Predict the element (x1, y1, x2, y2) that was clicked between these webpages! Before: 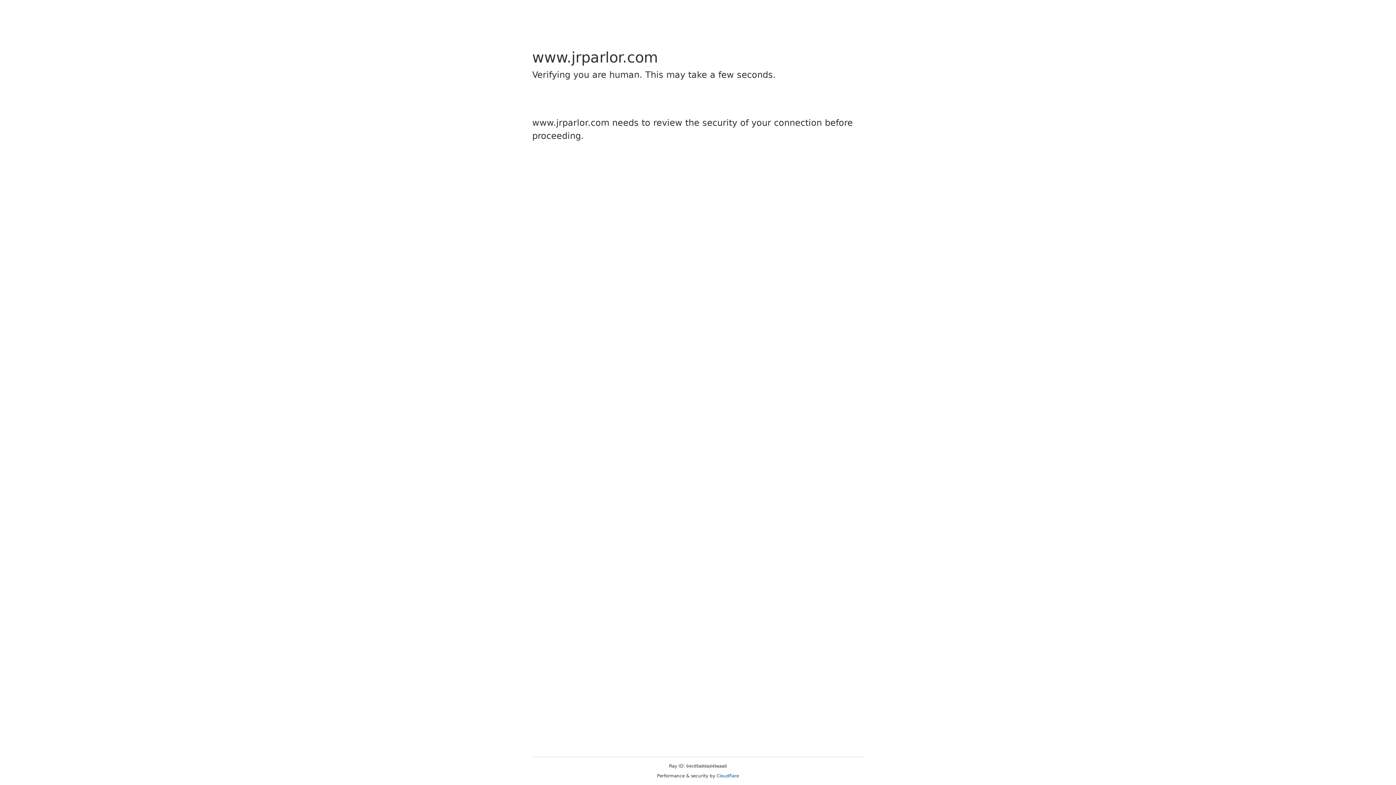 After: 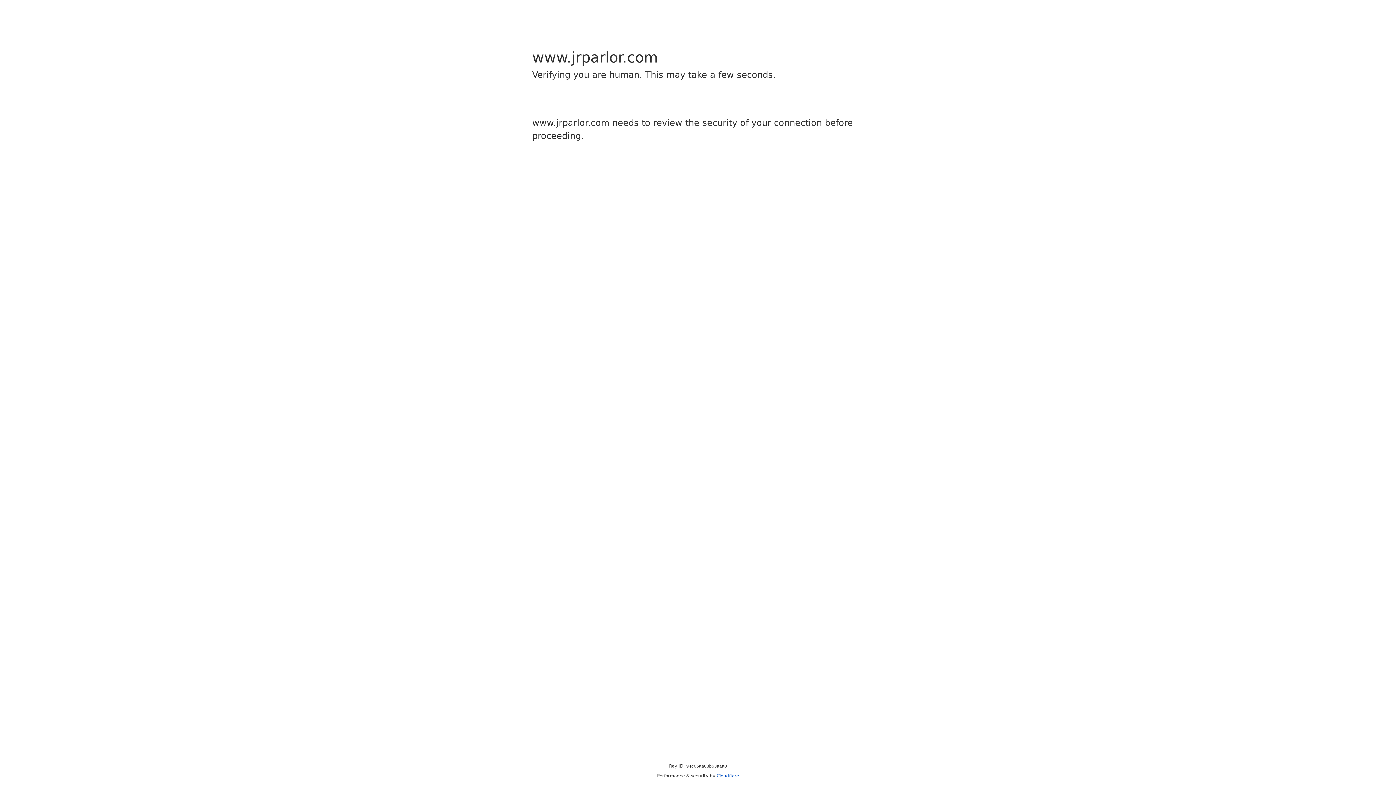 Action: label: Cloudflare bbox: (716, 773, 739, 778)